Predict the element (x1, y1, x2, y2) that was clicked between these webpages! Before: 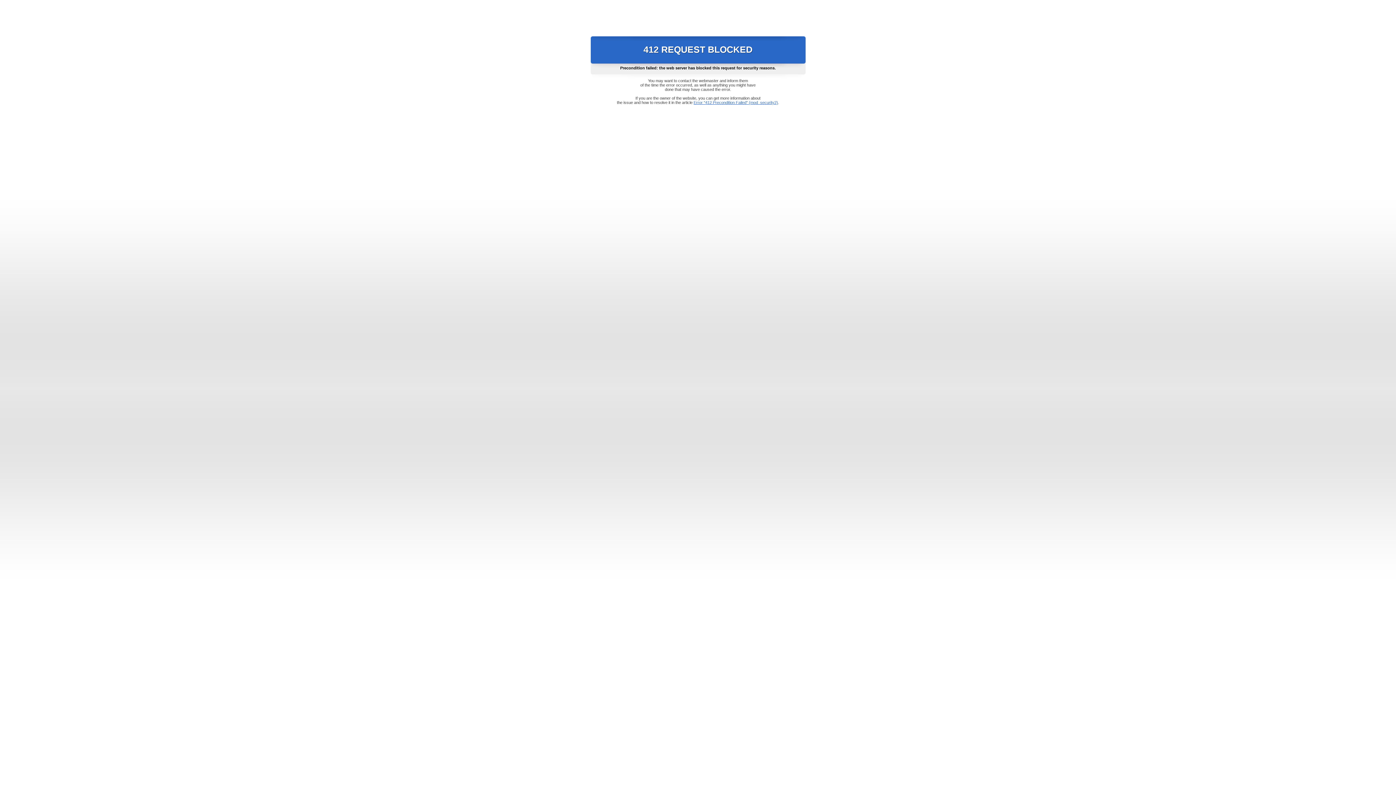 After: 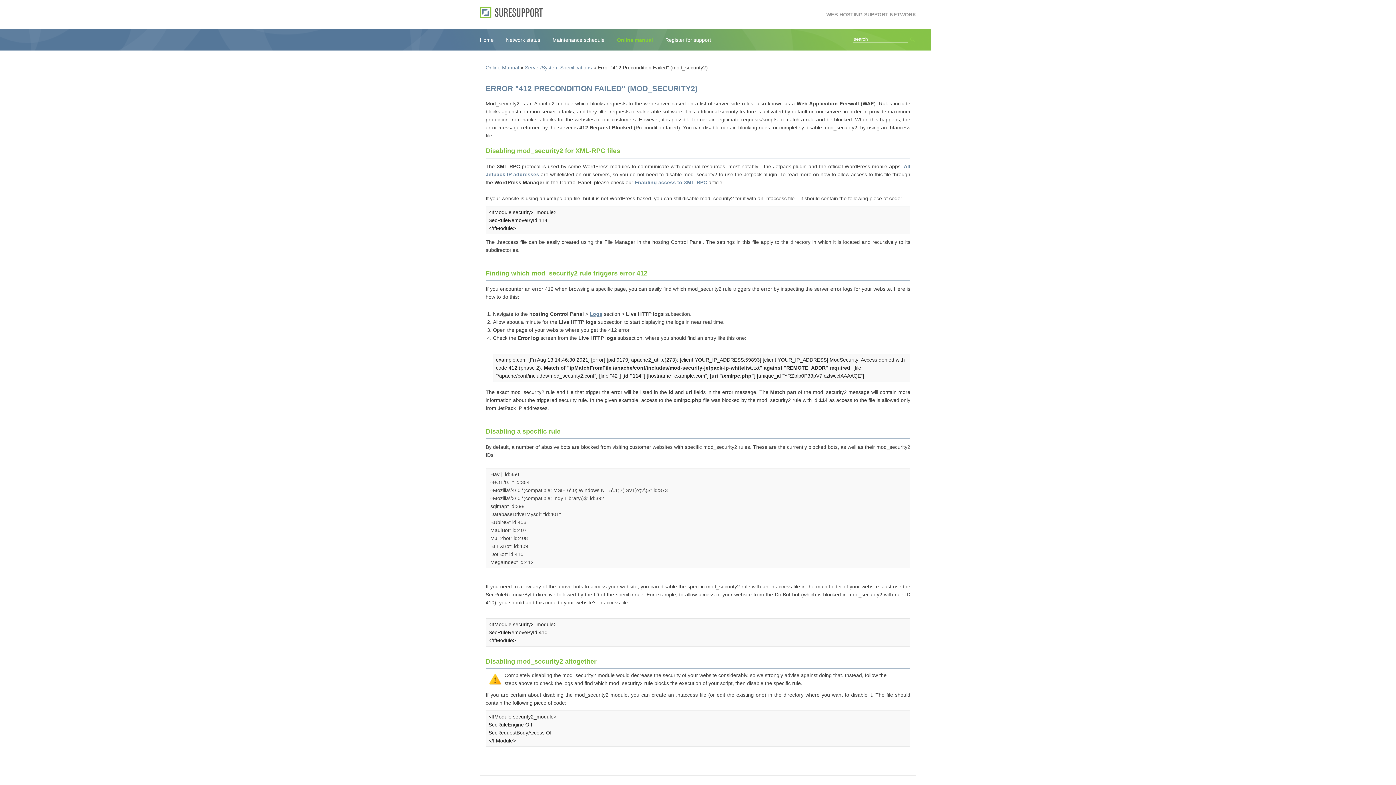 Action: bbox: (693, 100, 778, 104) label: Error "412 Precondition Failed" (mod_security2)